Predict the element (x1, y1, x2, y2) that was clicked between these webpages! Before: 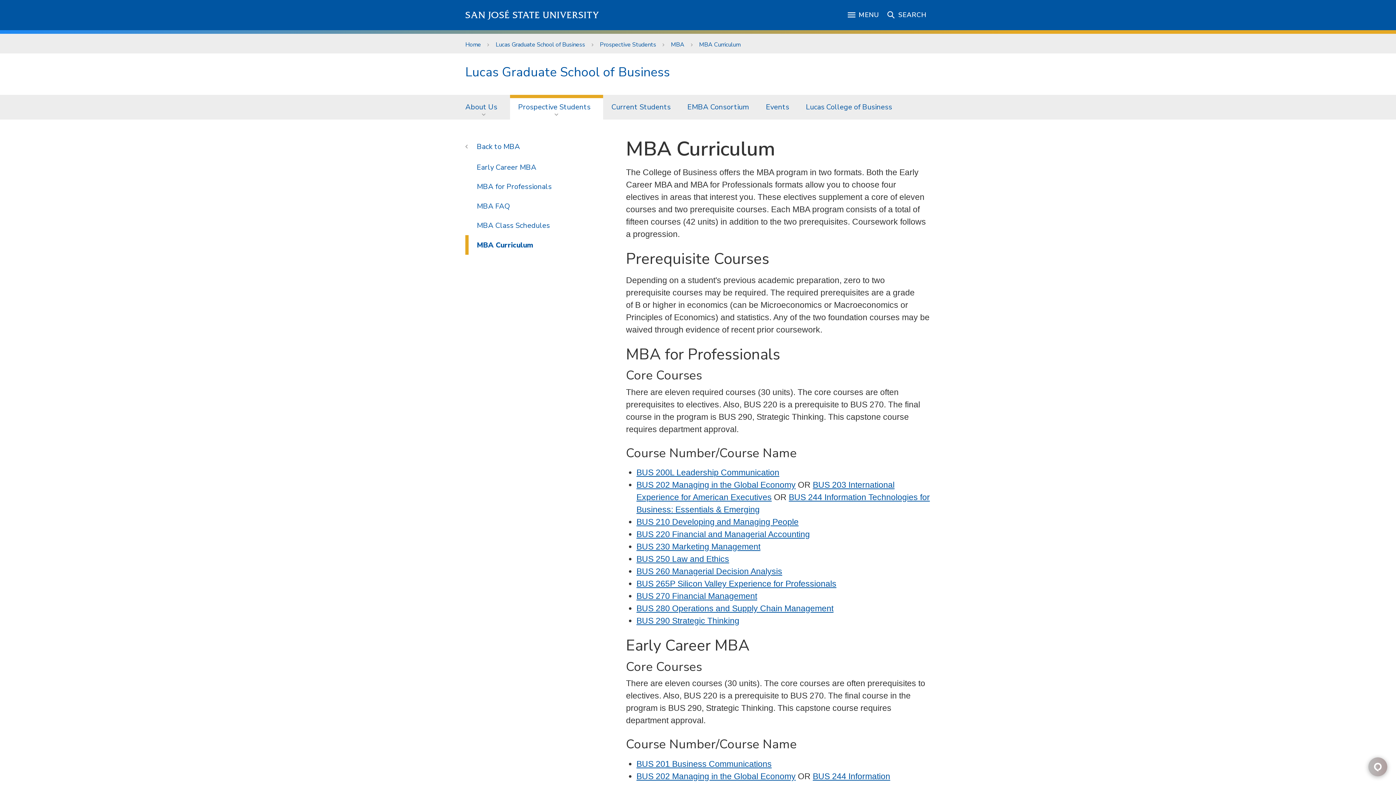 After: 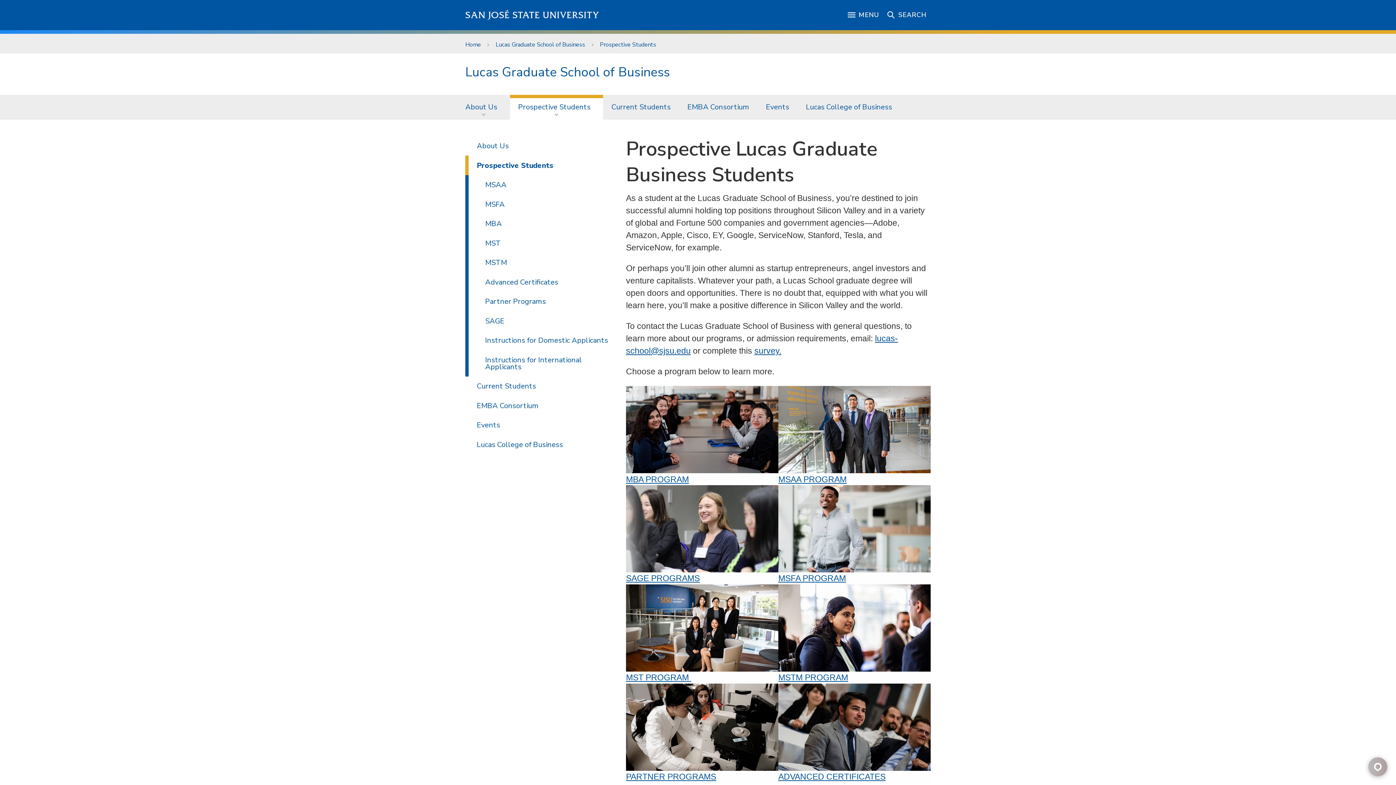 Action: bbox: (510, 94, 603, 119) label: Prospective Students